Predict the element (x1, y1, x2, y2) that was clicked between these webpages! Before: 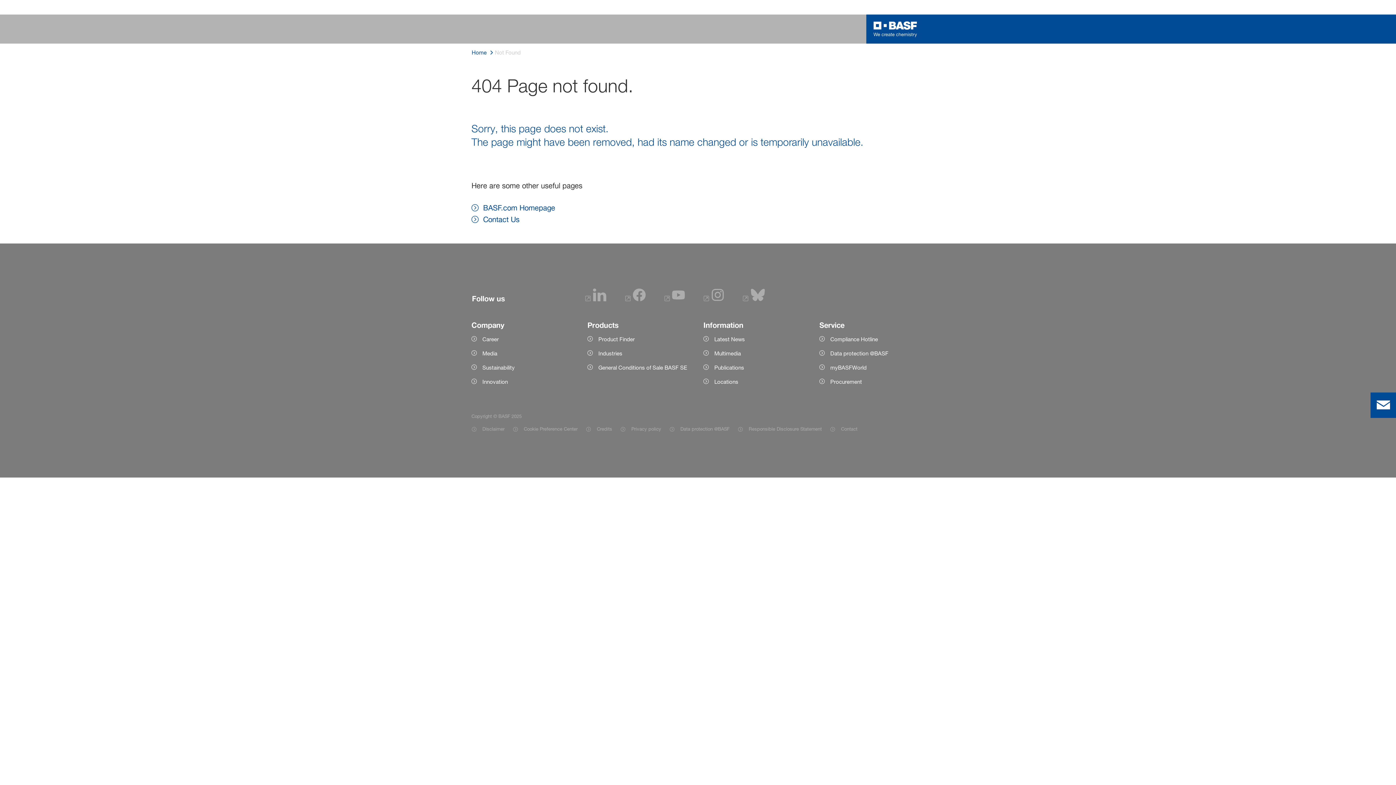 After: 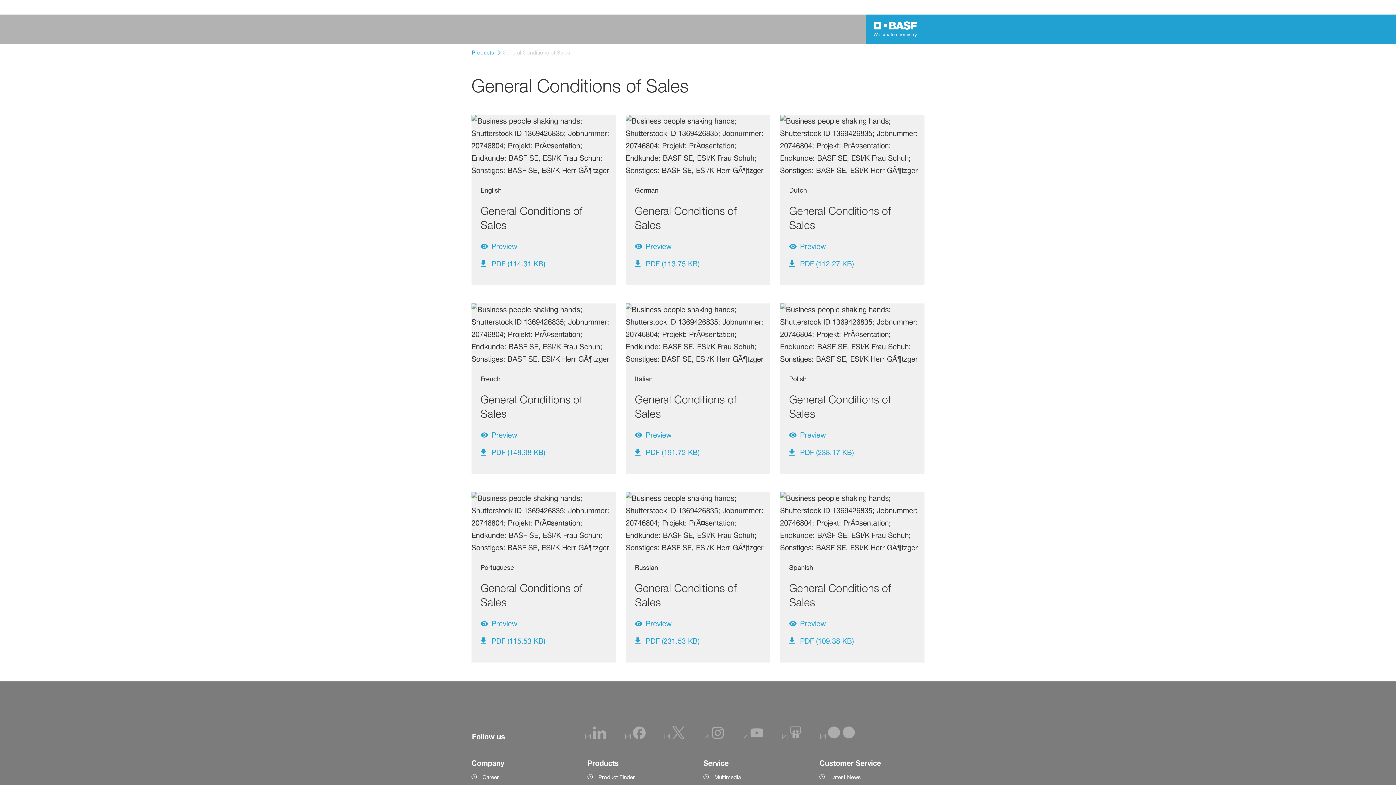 Action: label: General Conditions of Sale BASF SE bbox: (587, 363, 692, 372)